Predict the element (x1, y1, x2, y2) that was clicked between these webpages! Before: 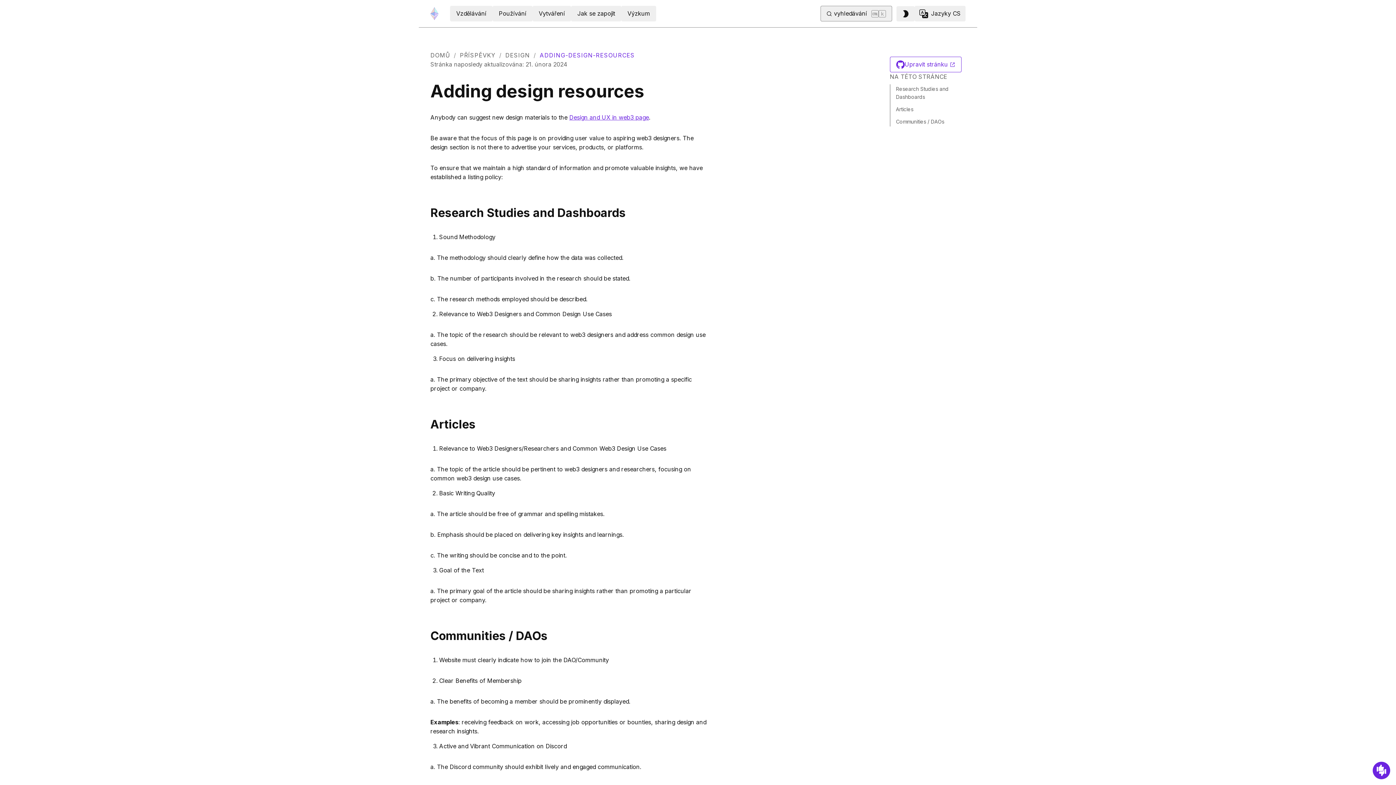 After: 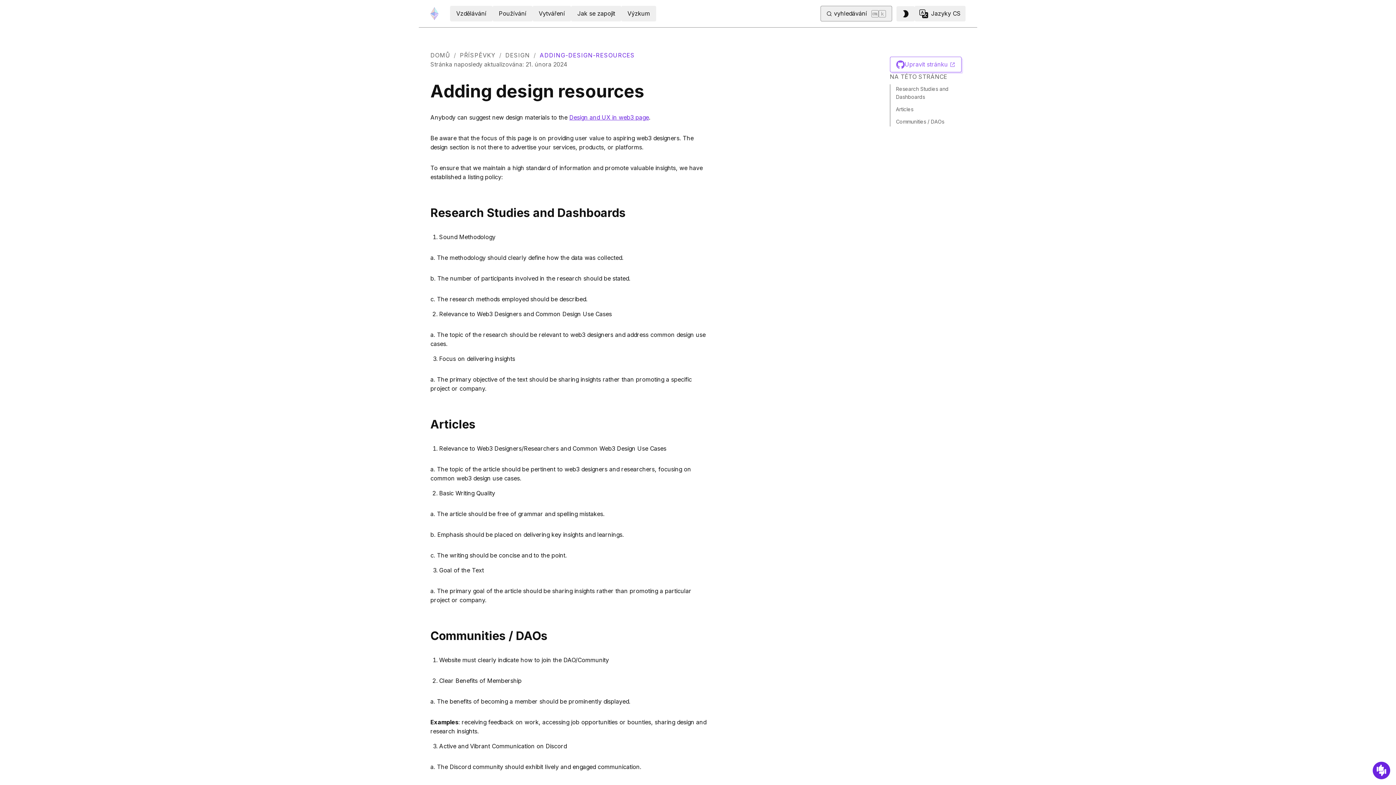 Action: label: Upravit stránku
(opens in a new tab) bbox: (890, 56, 961, 72)